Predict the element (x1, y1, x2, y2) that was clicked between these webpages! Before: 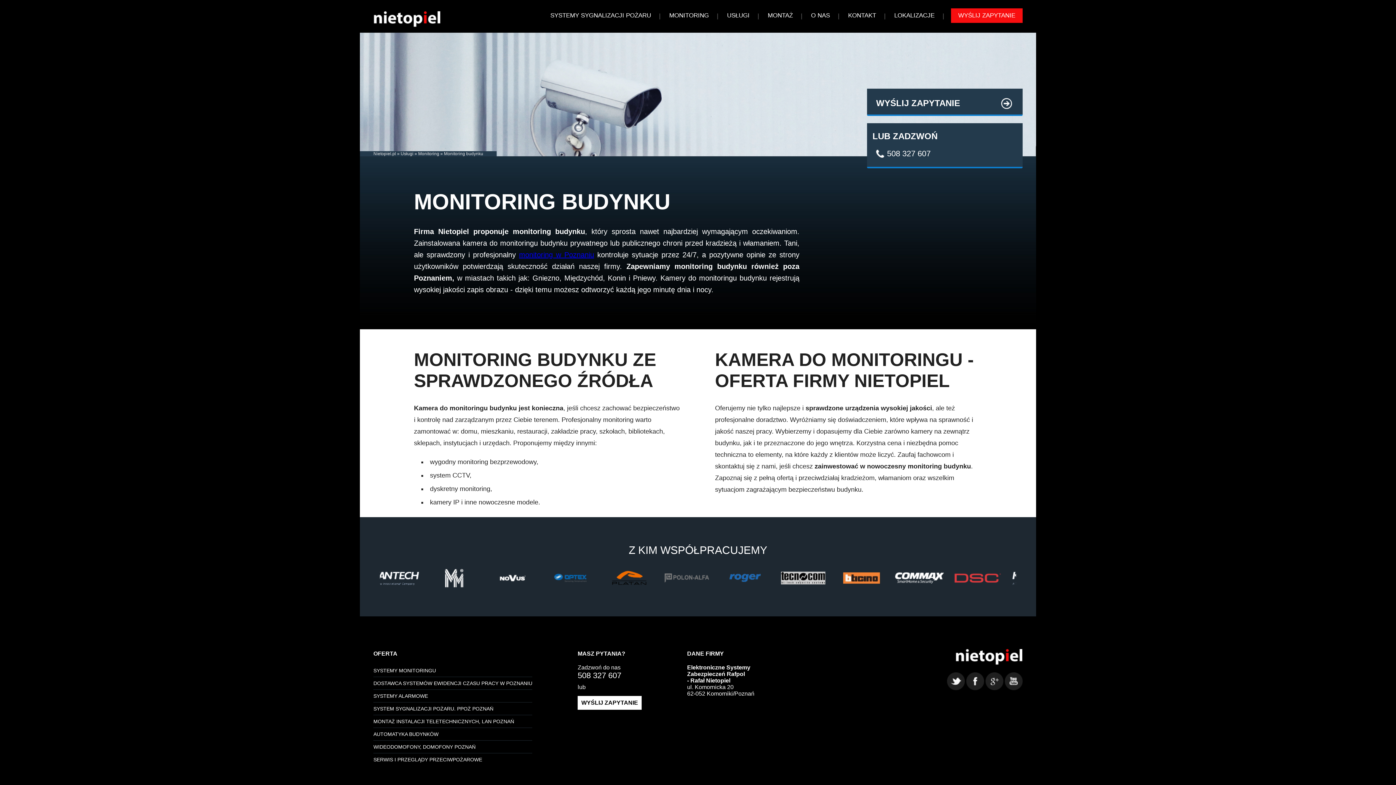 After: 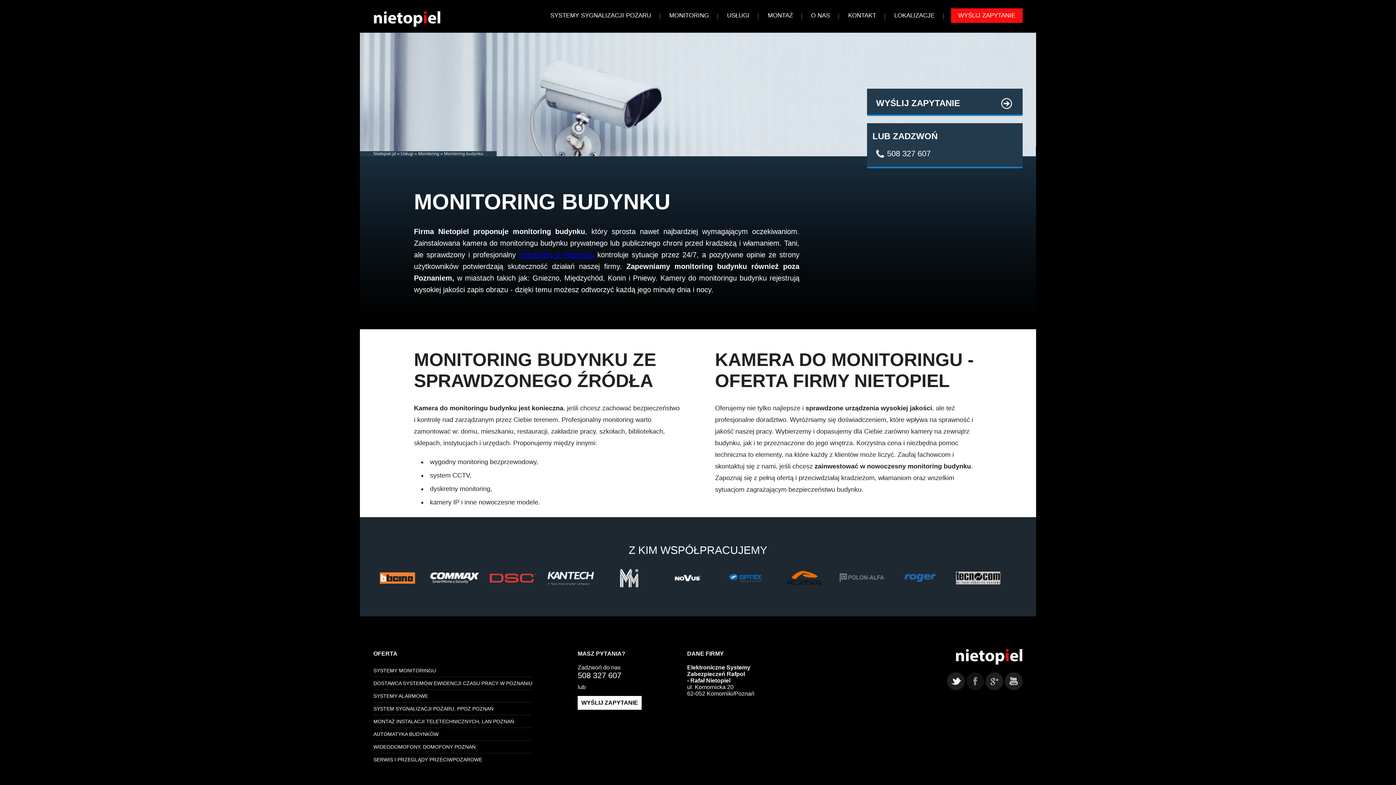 Action: label: facebook bbox: (966, 672, 984, 690)